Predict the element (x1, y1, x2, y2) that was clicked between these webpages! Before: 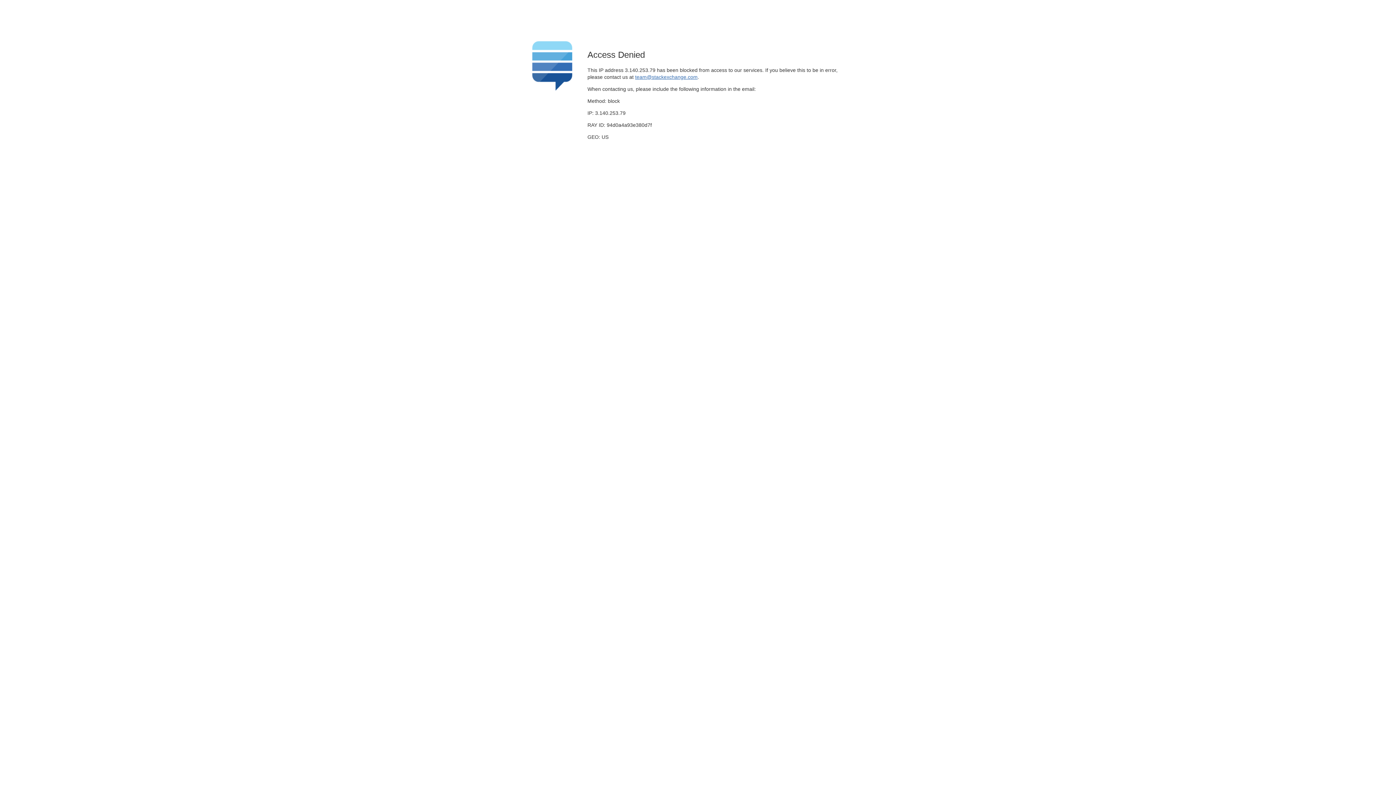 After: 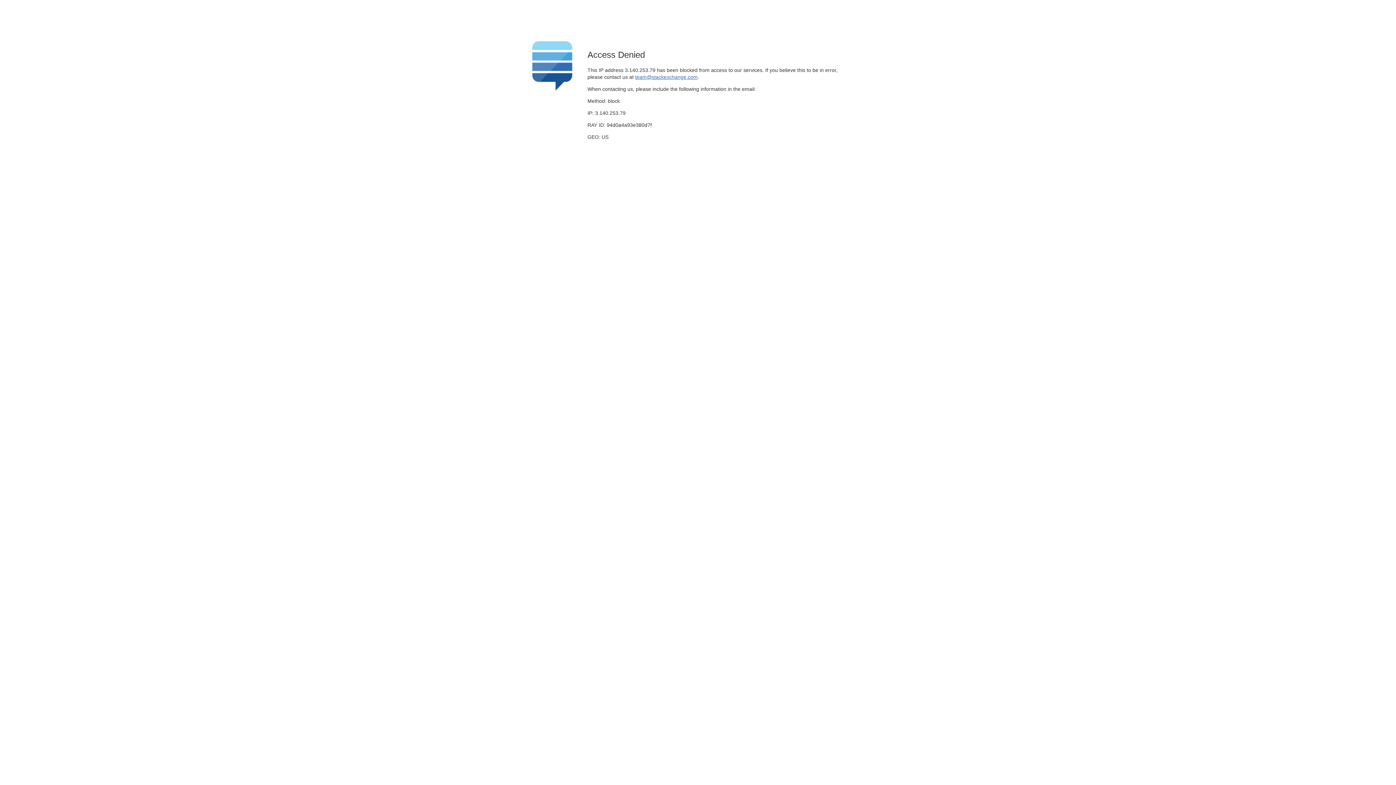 Action: bbox: (635, 74, 697, 79) label: team@stackexchange.com